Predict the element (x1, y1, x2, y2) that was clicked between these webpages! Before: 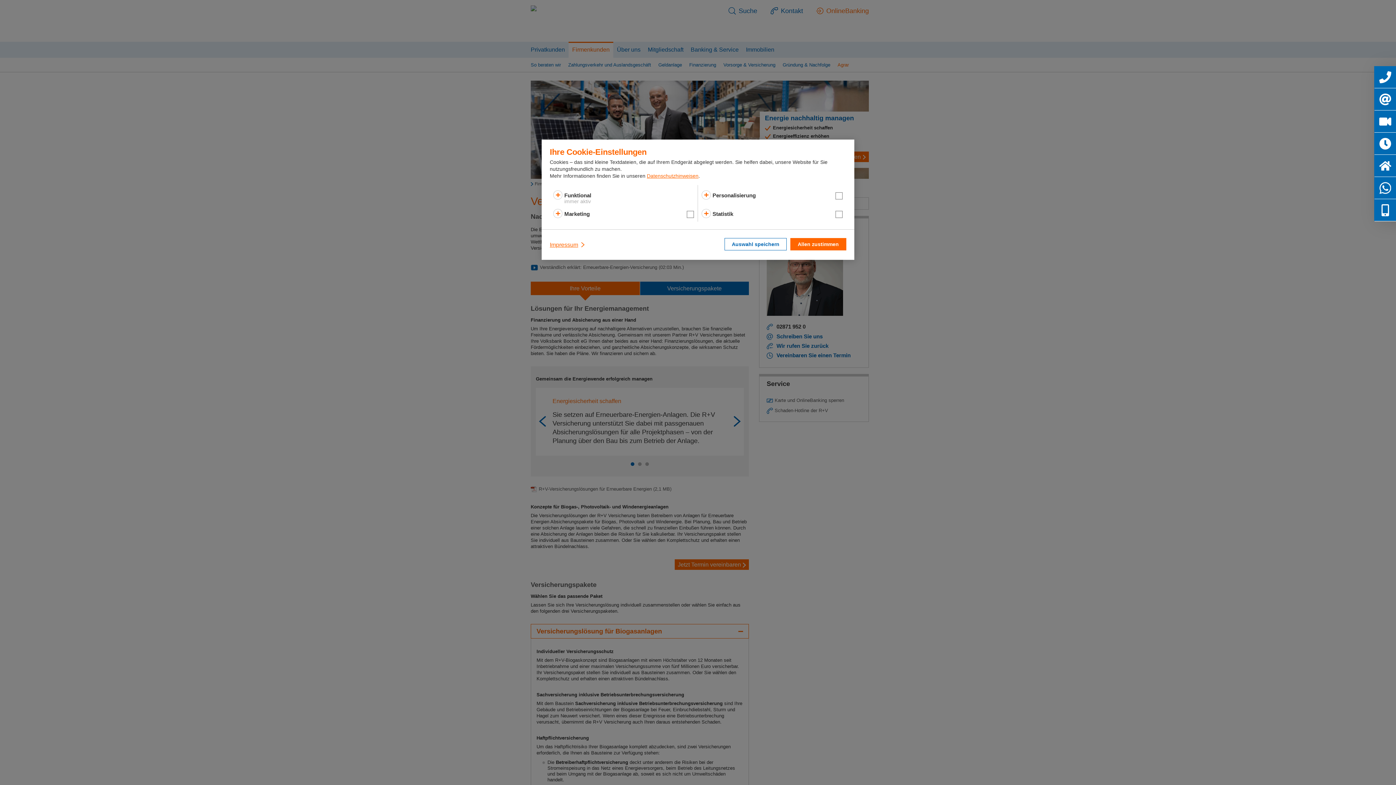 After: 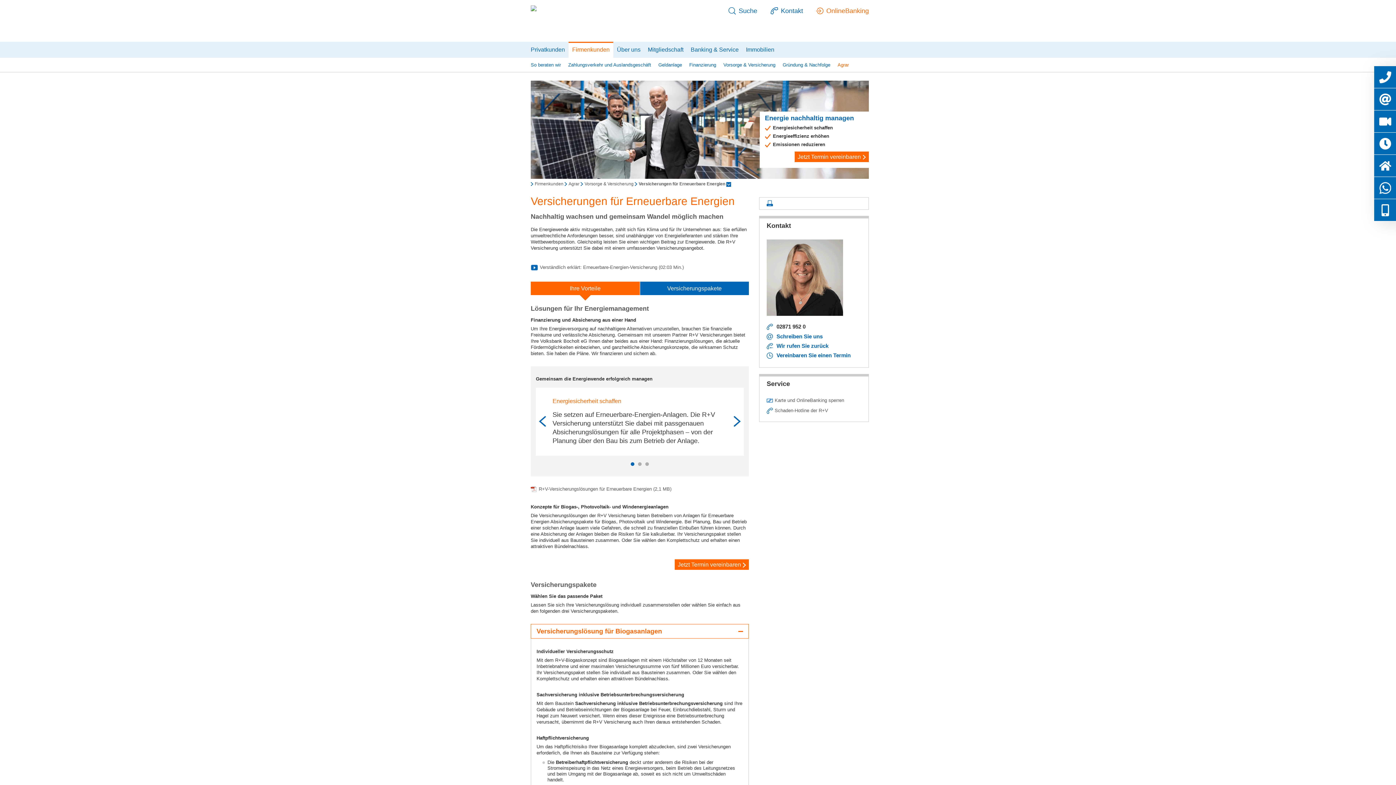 Action: bbox: (790, 238, 846, 250) label: Allen zustimmen